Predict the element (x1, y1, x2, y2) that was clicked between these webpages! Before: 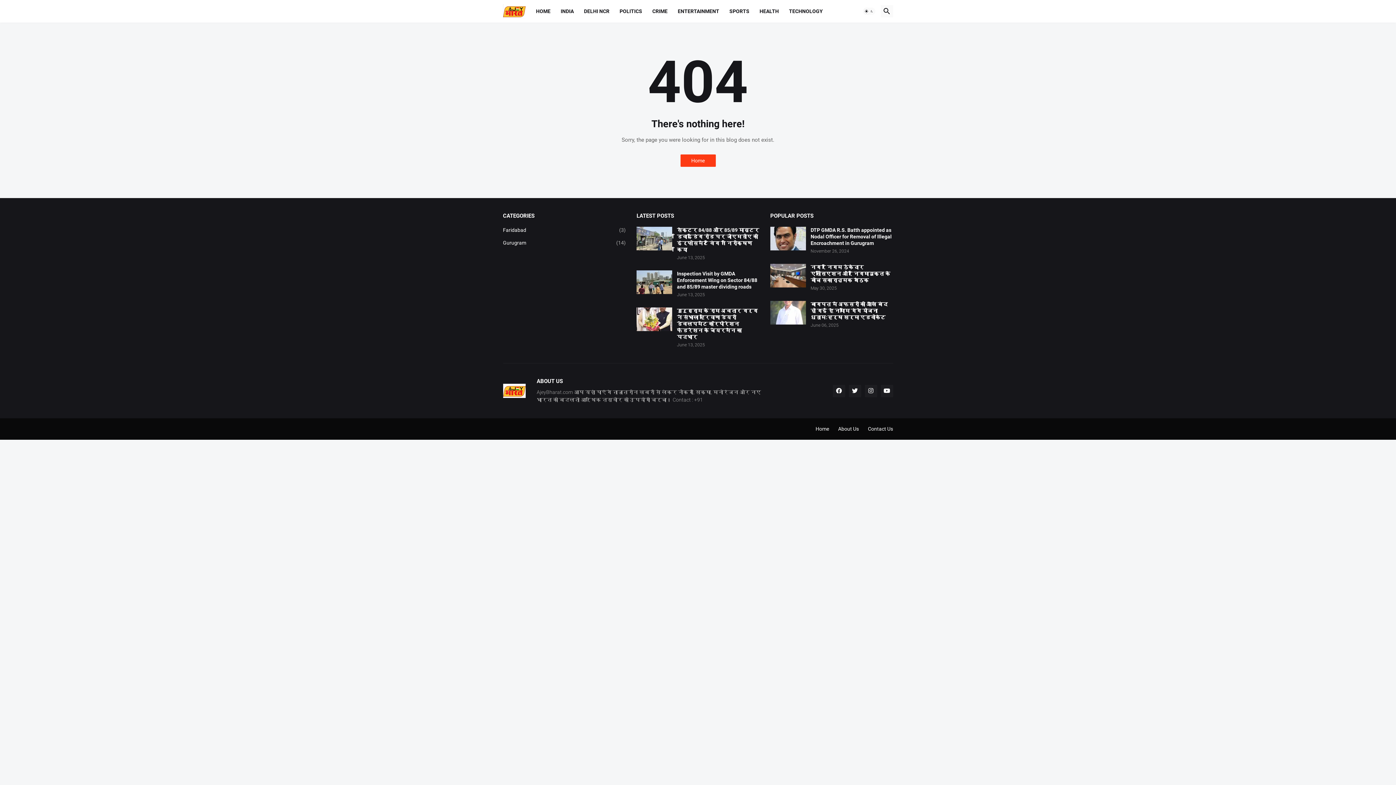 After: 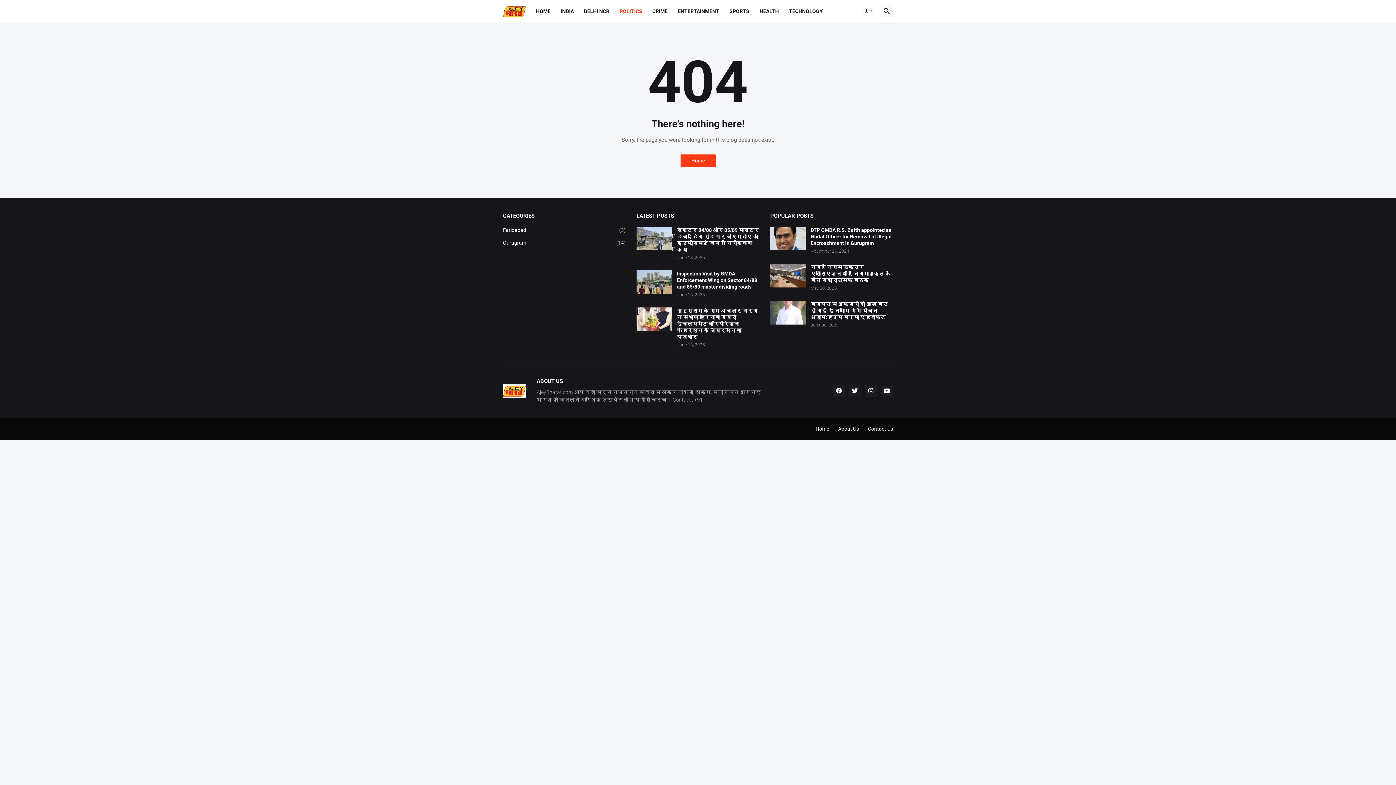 Action: bbox: (614, 0, 647, 22) label: POLITICS